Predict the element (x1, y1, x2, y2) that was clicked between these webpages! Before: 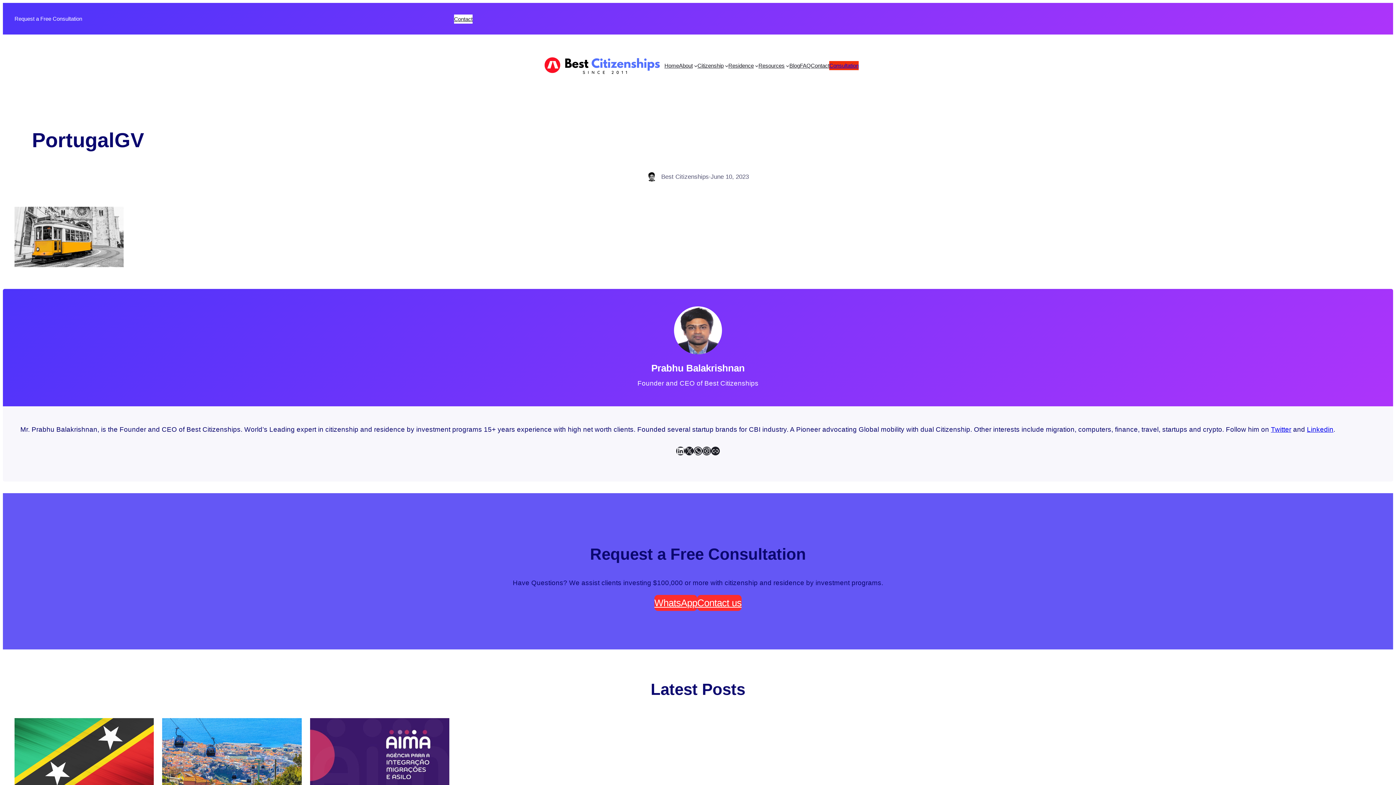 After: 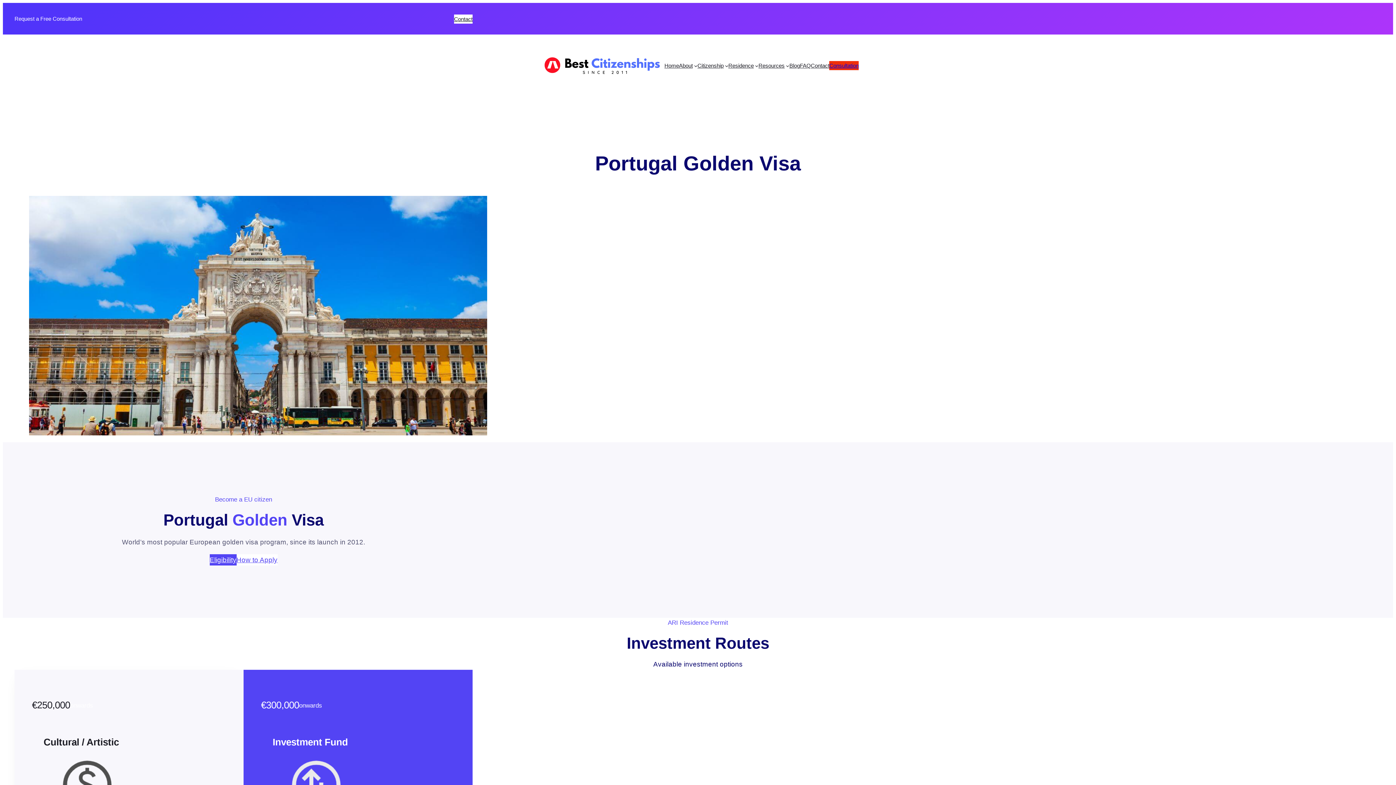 Action: label: Contact bbox: (454, 14, 472, 23)